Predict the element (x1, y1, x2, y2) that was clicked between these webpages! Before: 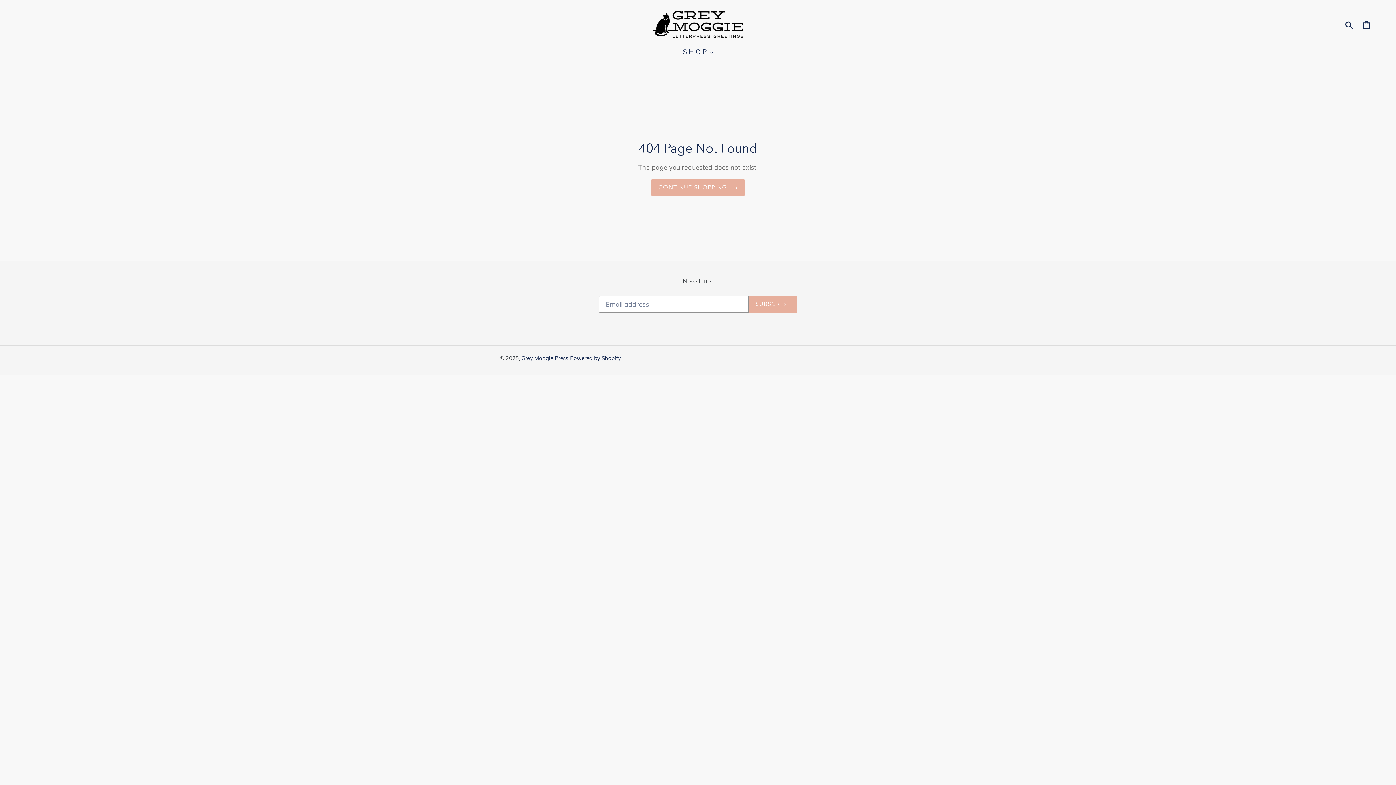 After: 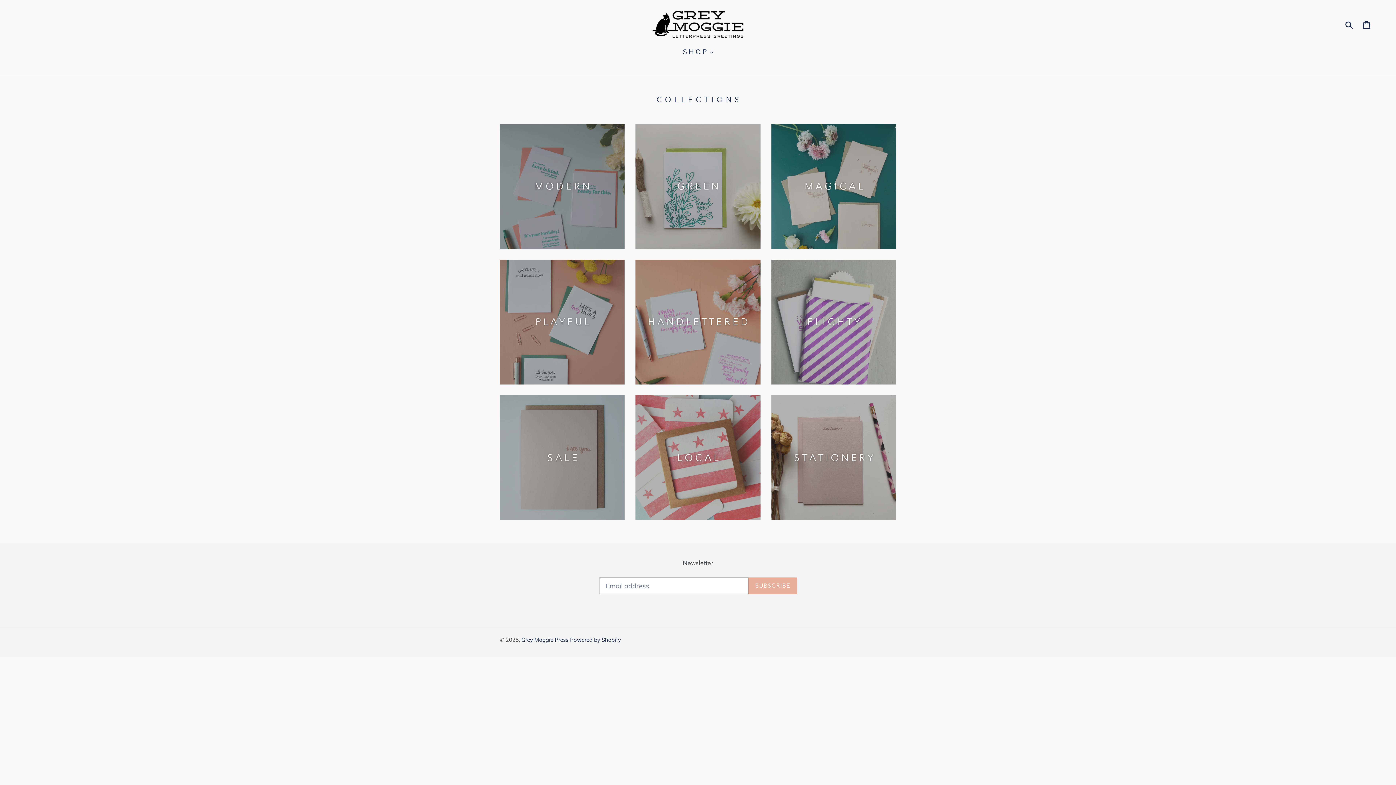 Action: bbox: (472, 10, 924, 37)